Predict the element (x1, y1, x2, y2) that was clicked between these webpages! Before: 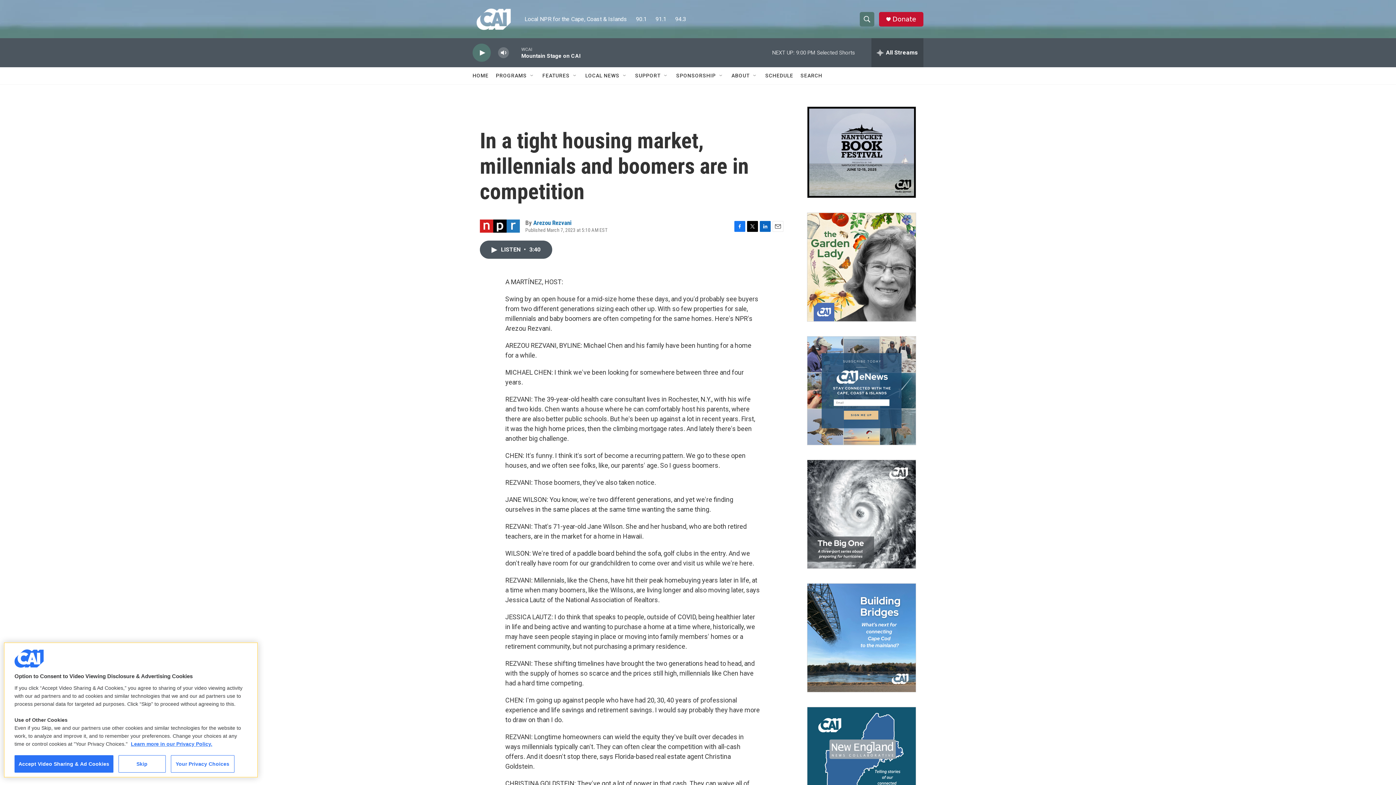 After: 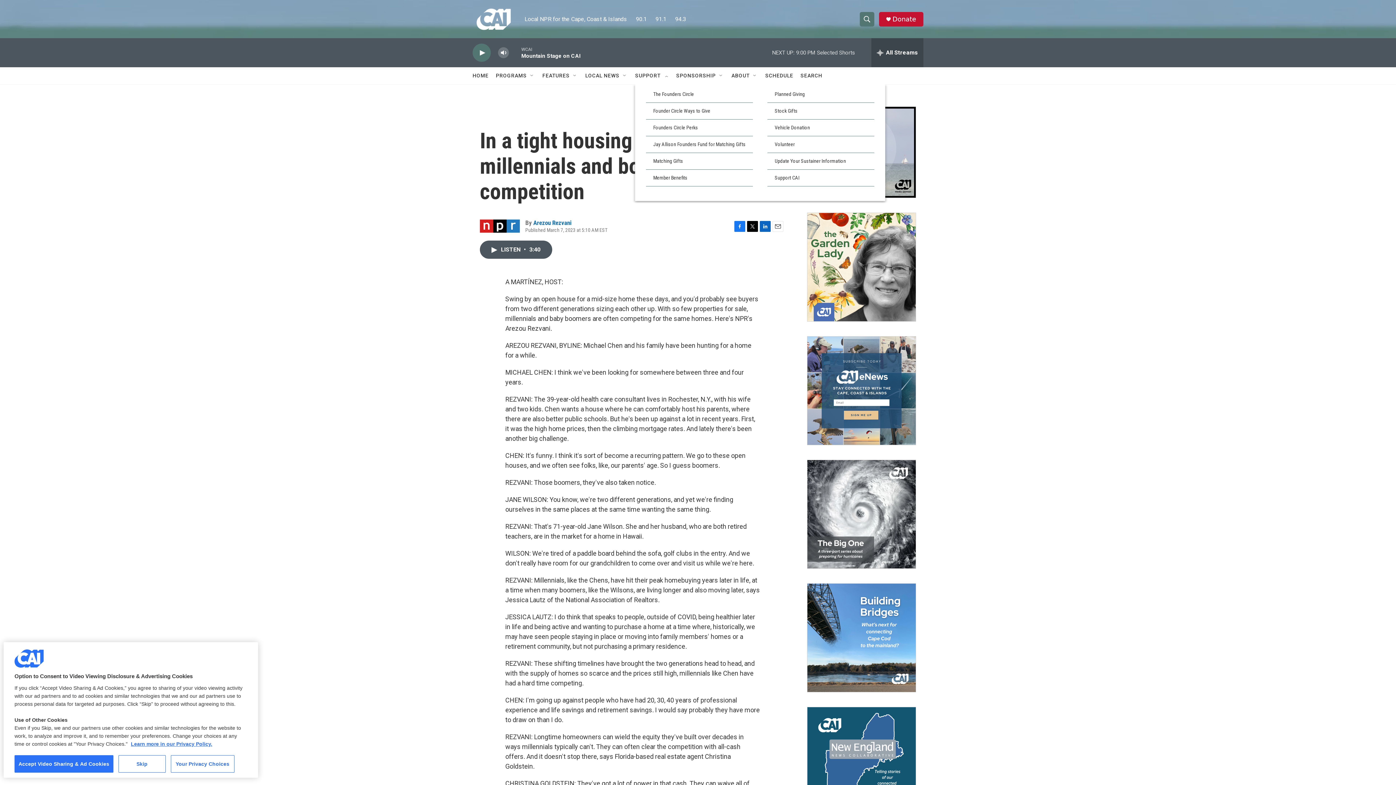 Action: bbox: (641, 67, 668, 84) label: SUPPORT